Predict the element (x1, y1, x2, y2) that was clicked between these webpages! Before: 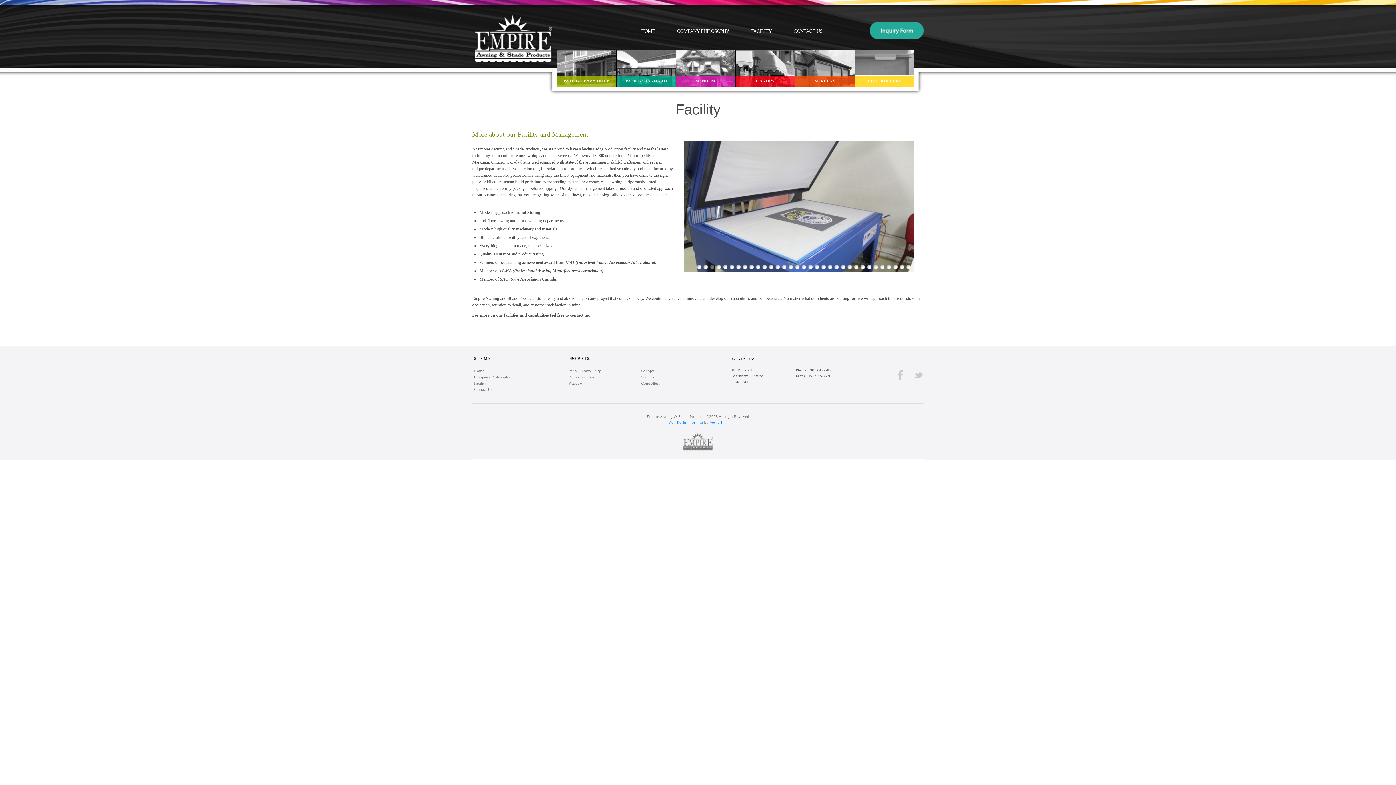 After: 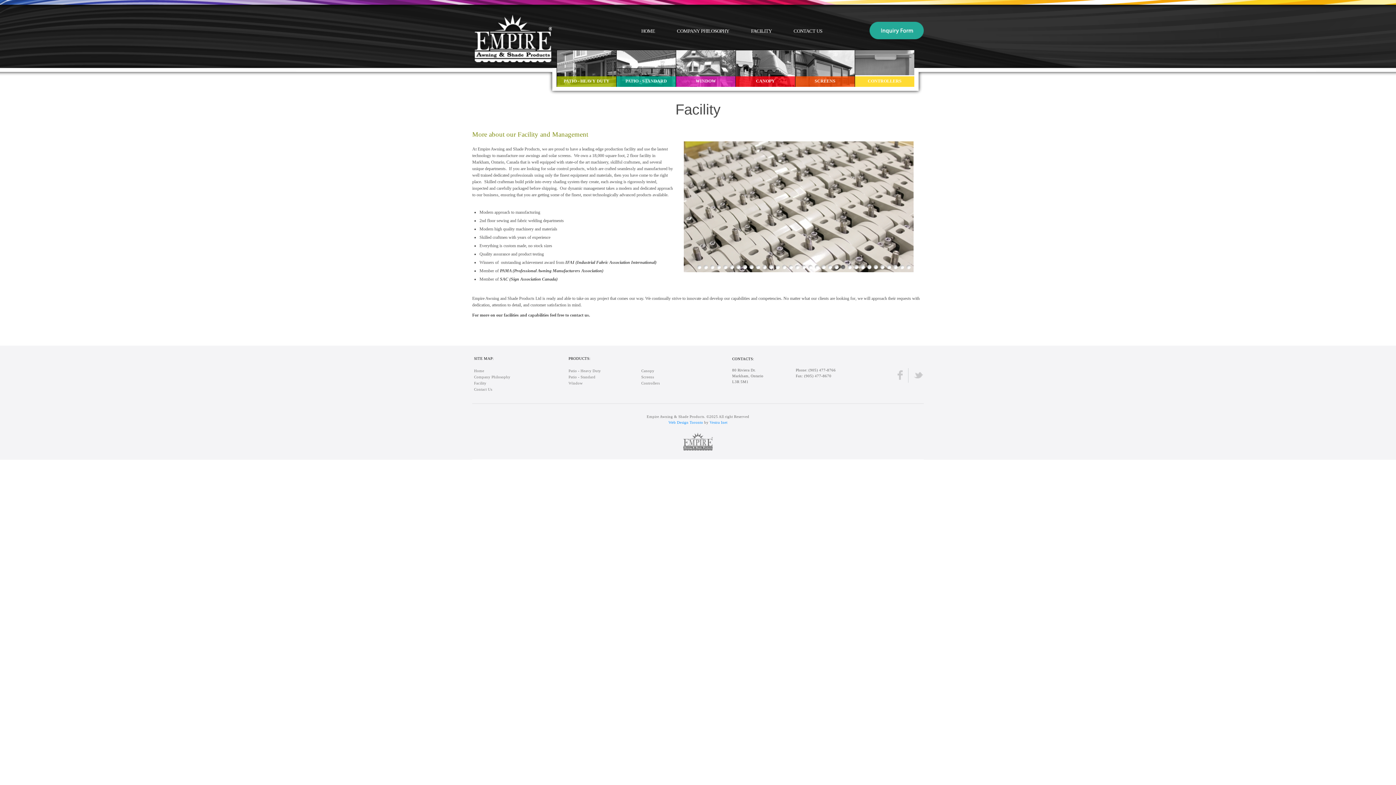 Action: bbox: (814, 265, 819, 269)